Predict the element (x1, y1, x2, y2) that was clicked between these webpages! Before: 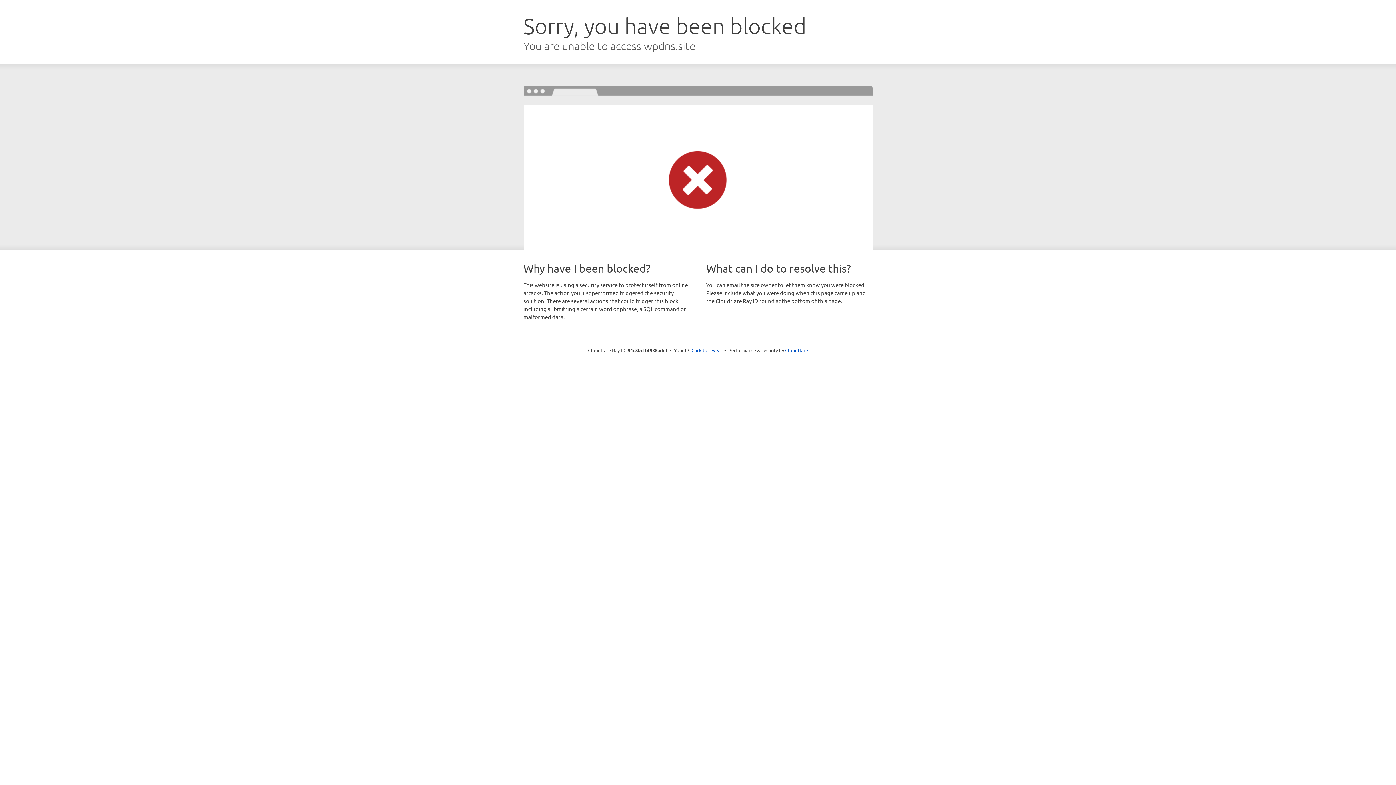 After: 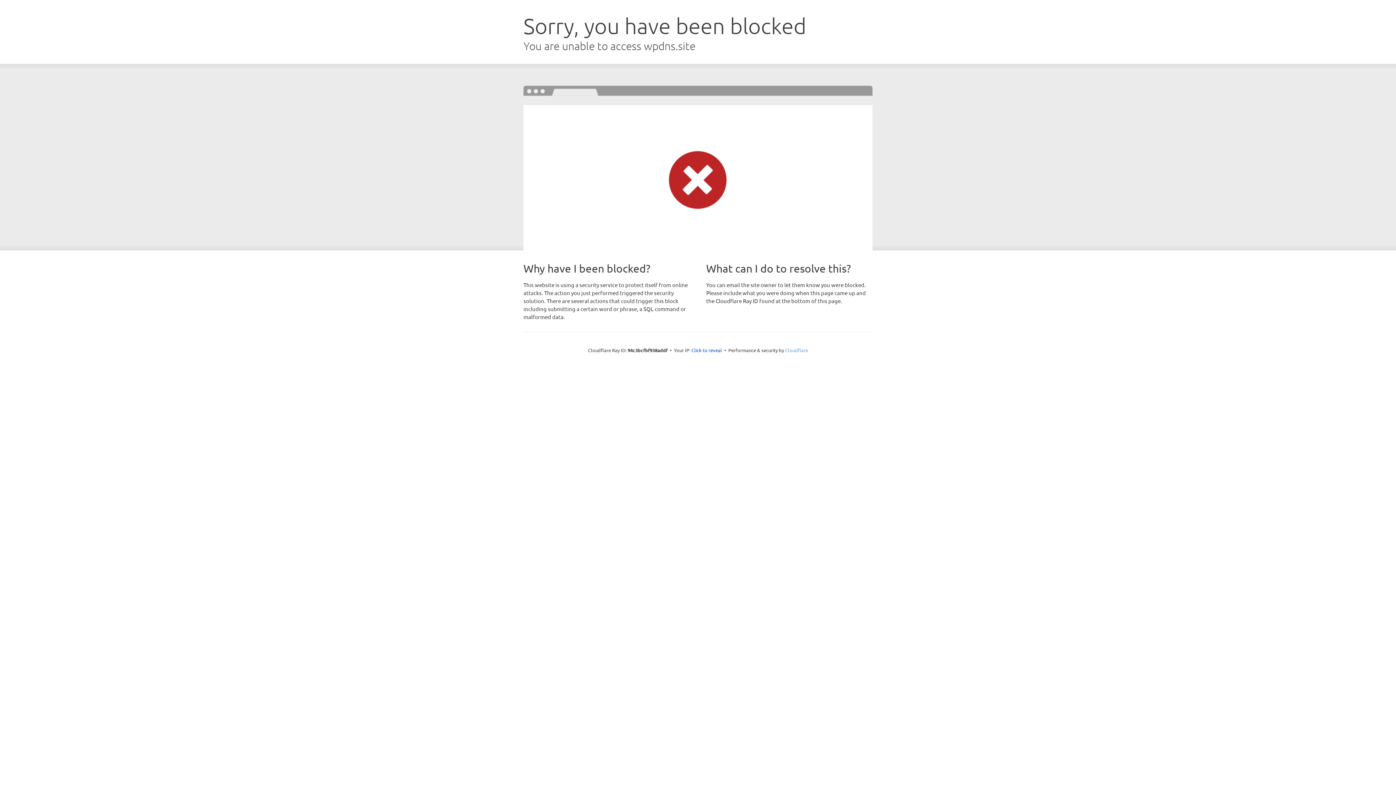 Action: bbox: (785, 347, 808, 353) label: Cloudflare